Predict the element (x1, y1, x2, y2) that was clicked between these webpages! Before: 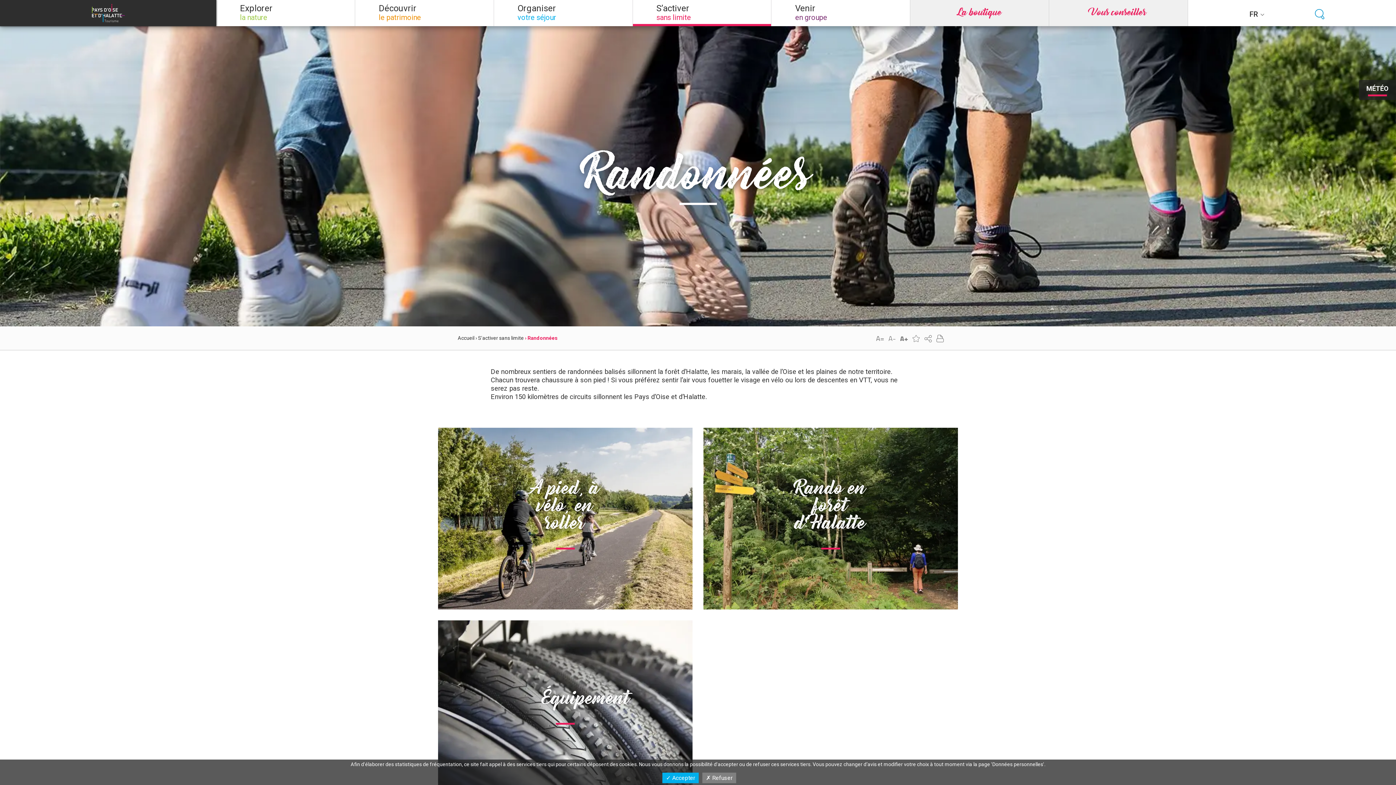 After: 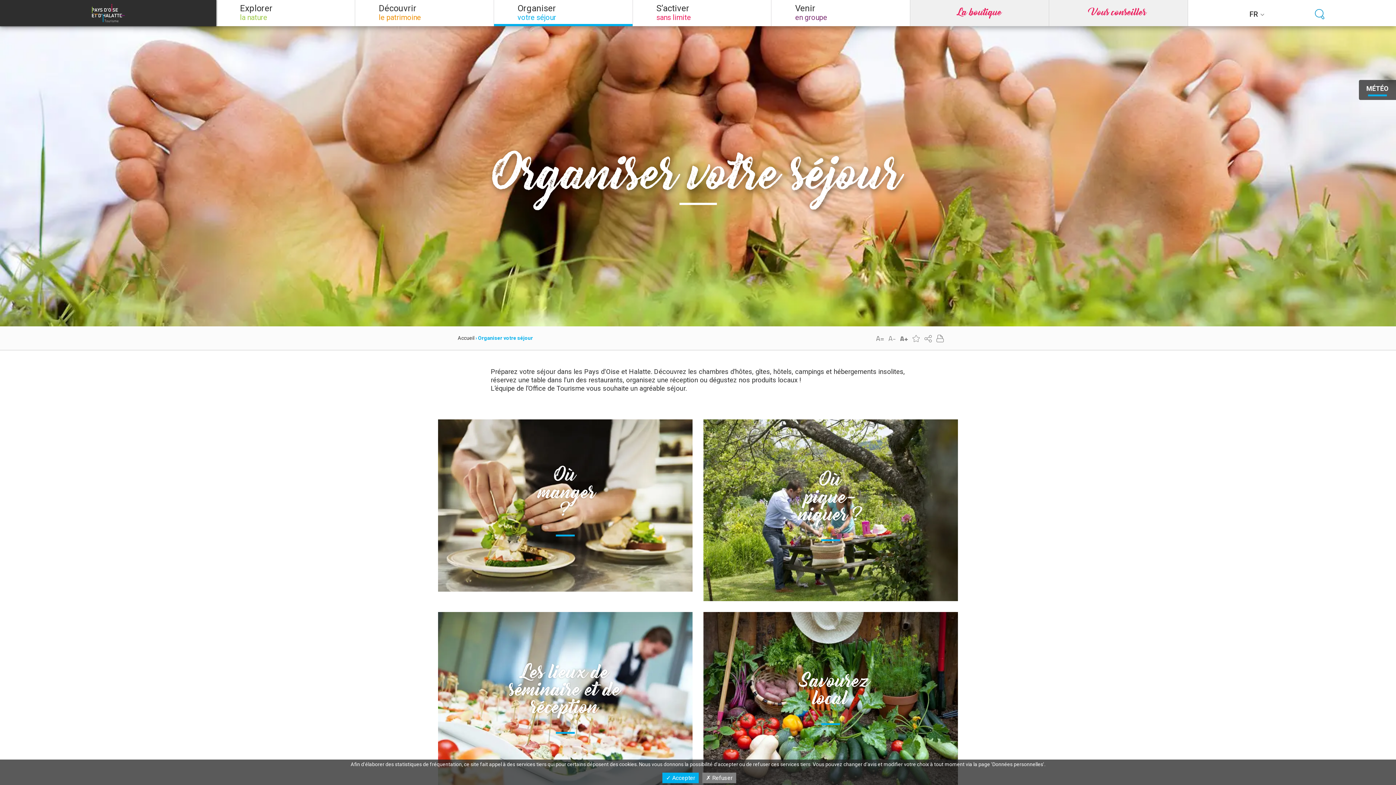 Action: label: Organiser
votre séjour bbox: (494, 0, 632, 26)